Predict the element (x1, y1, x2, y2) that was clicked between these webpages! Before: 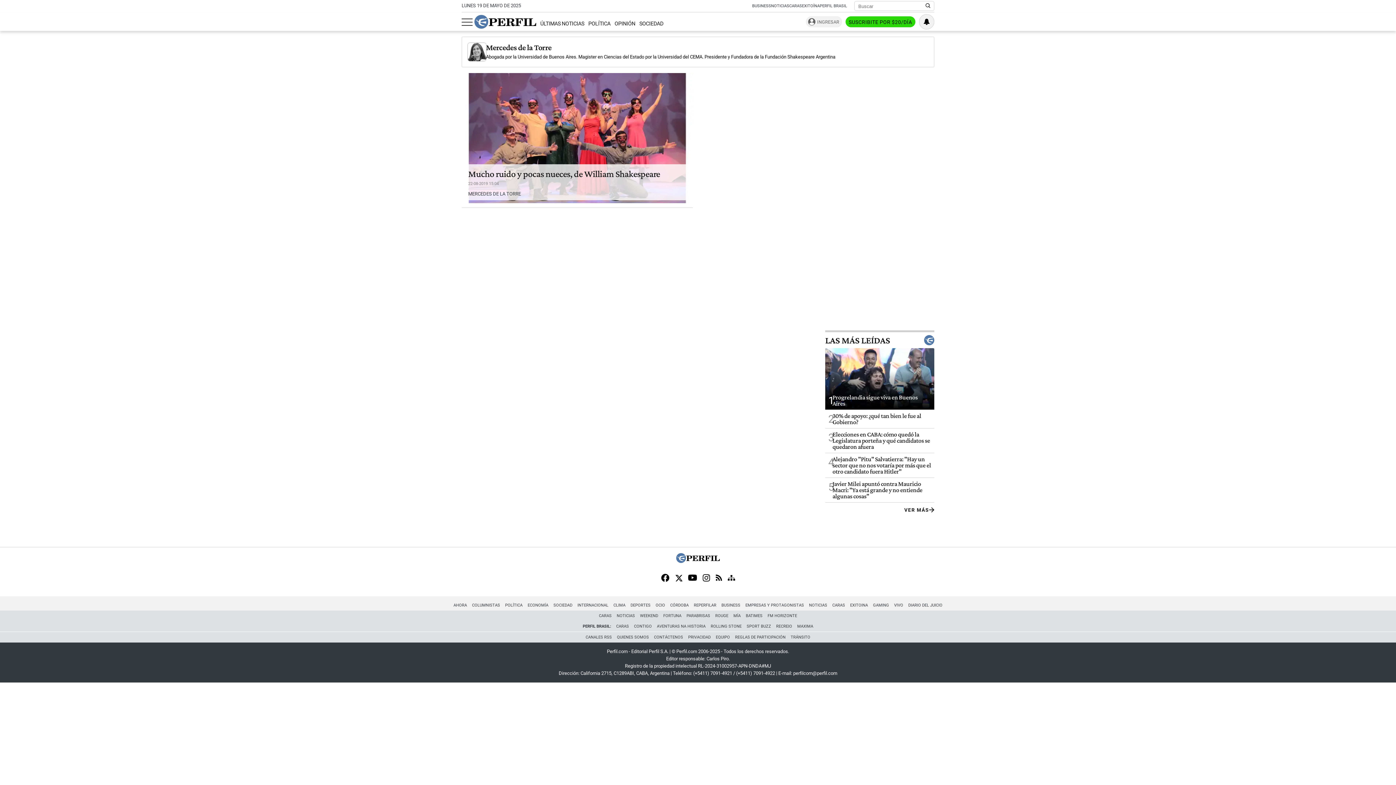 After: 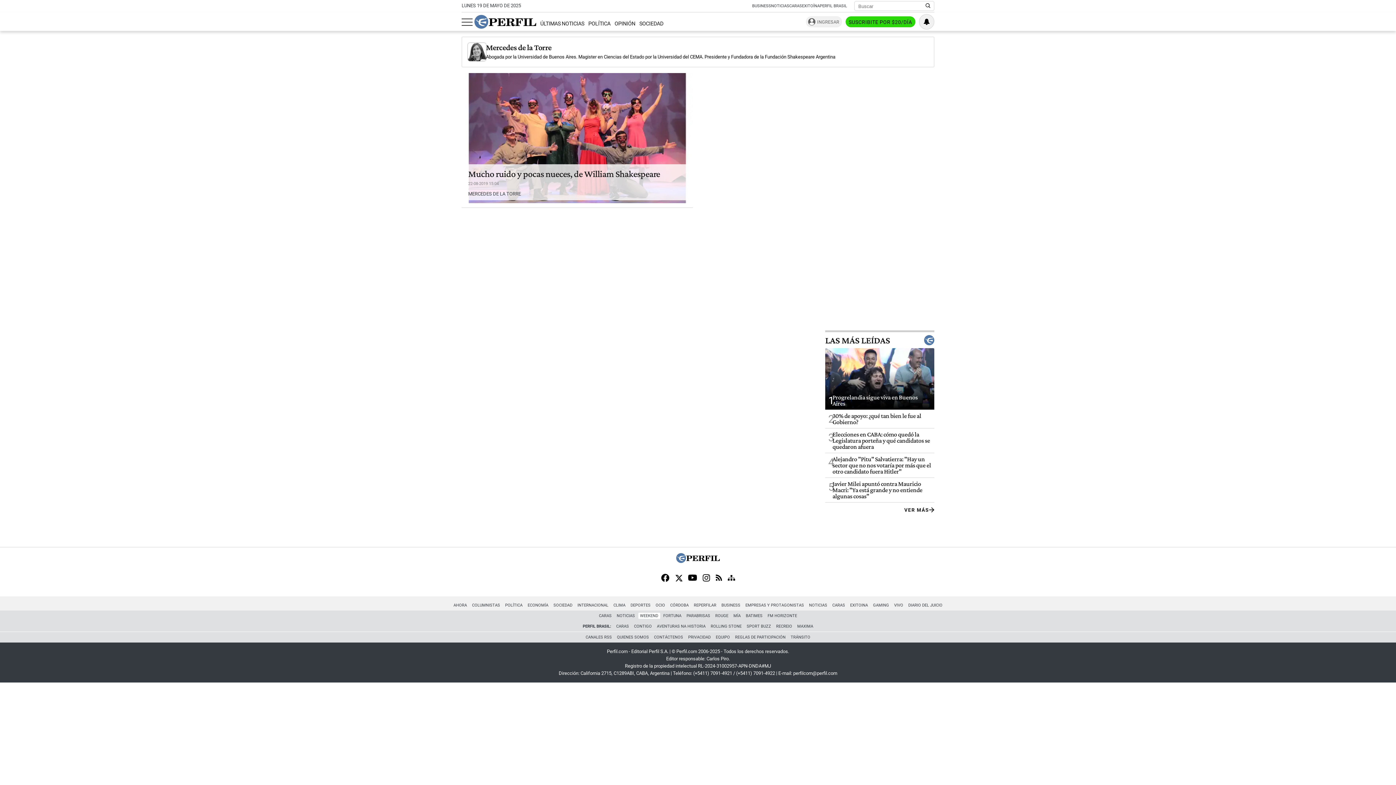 Action: bbox: (638, 612, 660, 619) label: WEEKEND